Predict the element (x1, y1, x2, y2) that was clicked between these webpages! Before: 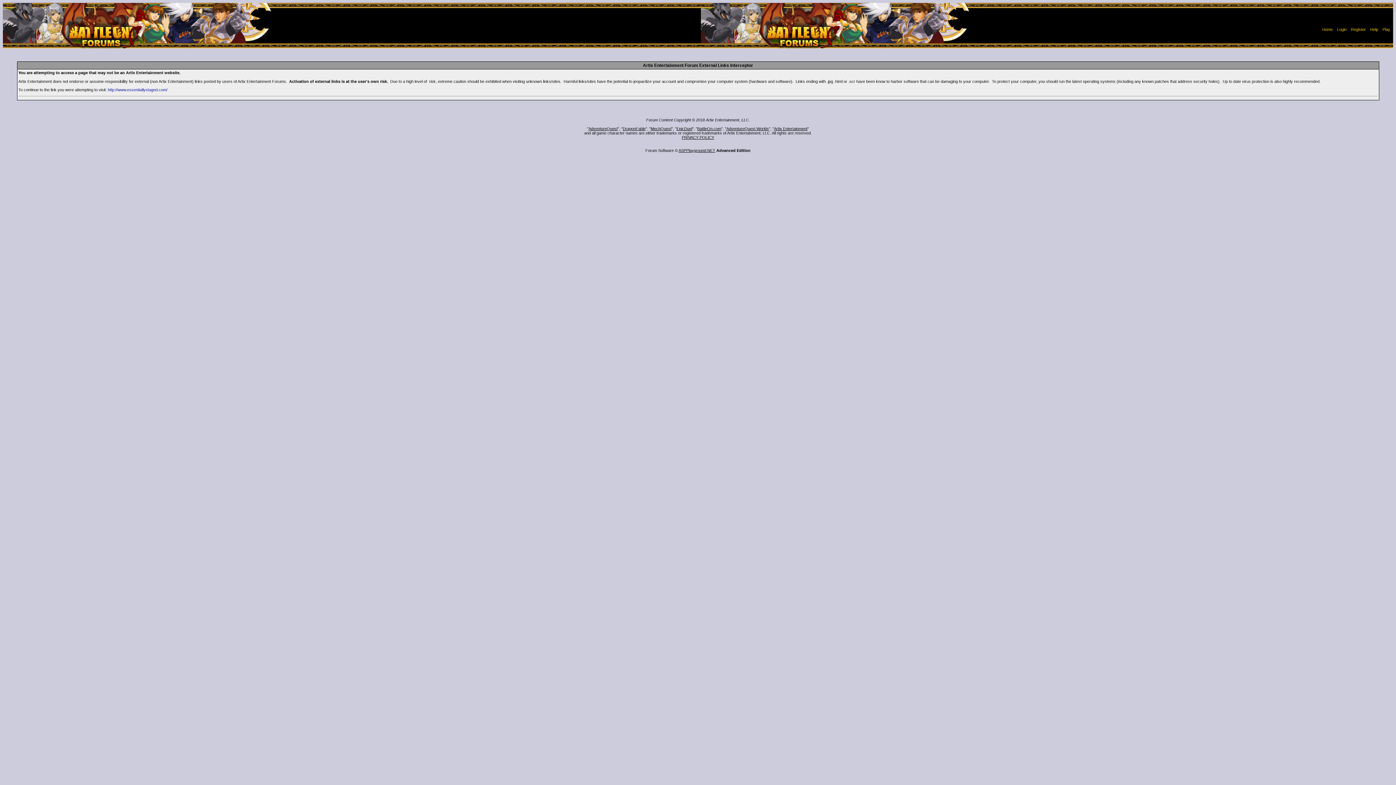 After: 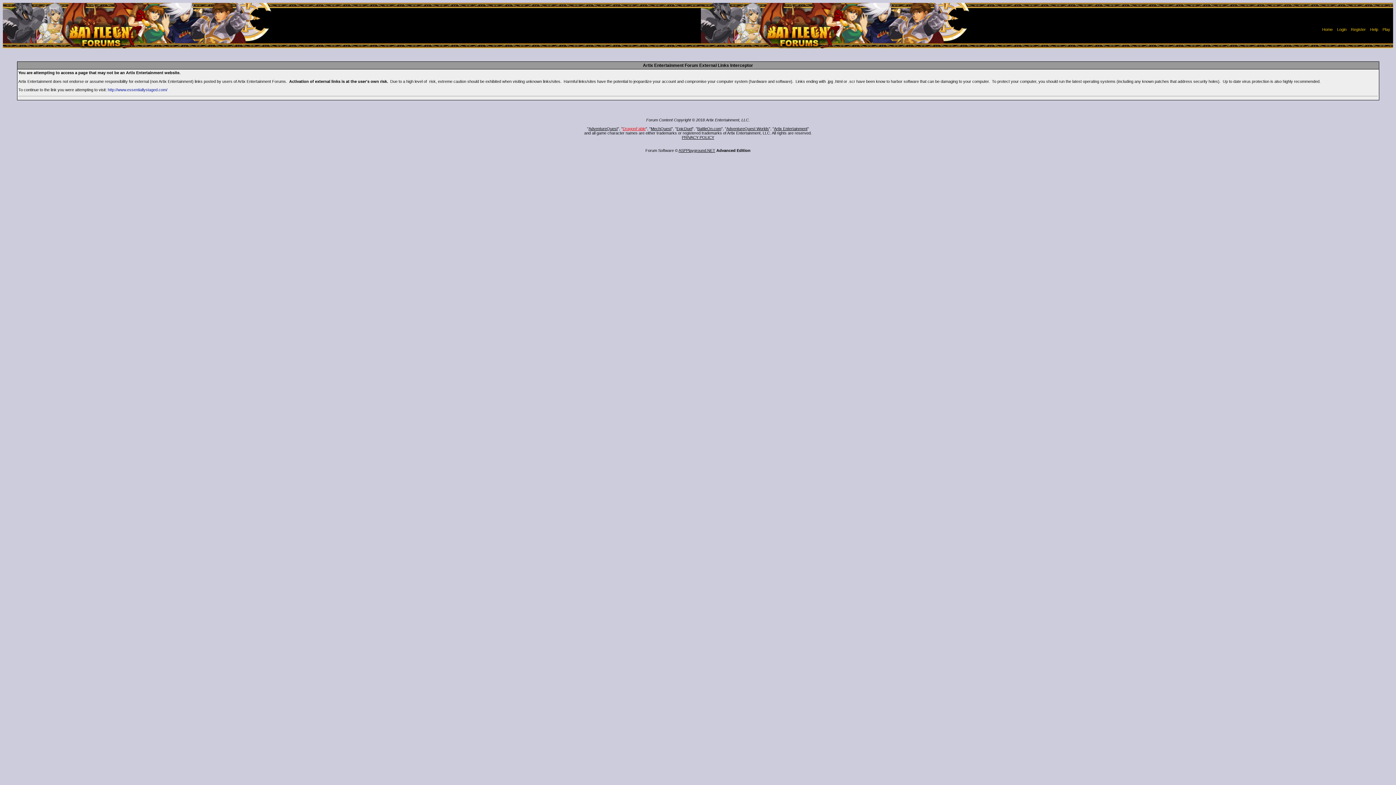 Action: label: DragonFable bbox: (622, 126, 645, 130)